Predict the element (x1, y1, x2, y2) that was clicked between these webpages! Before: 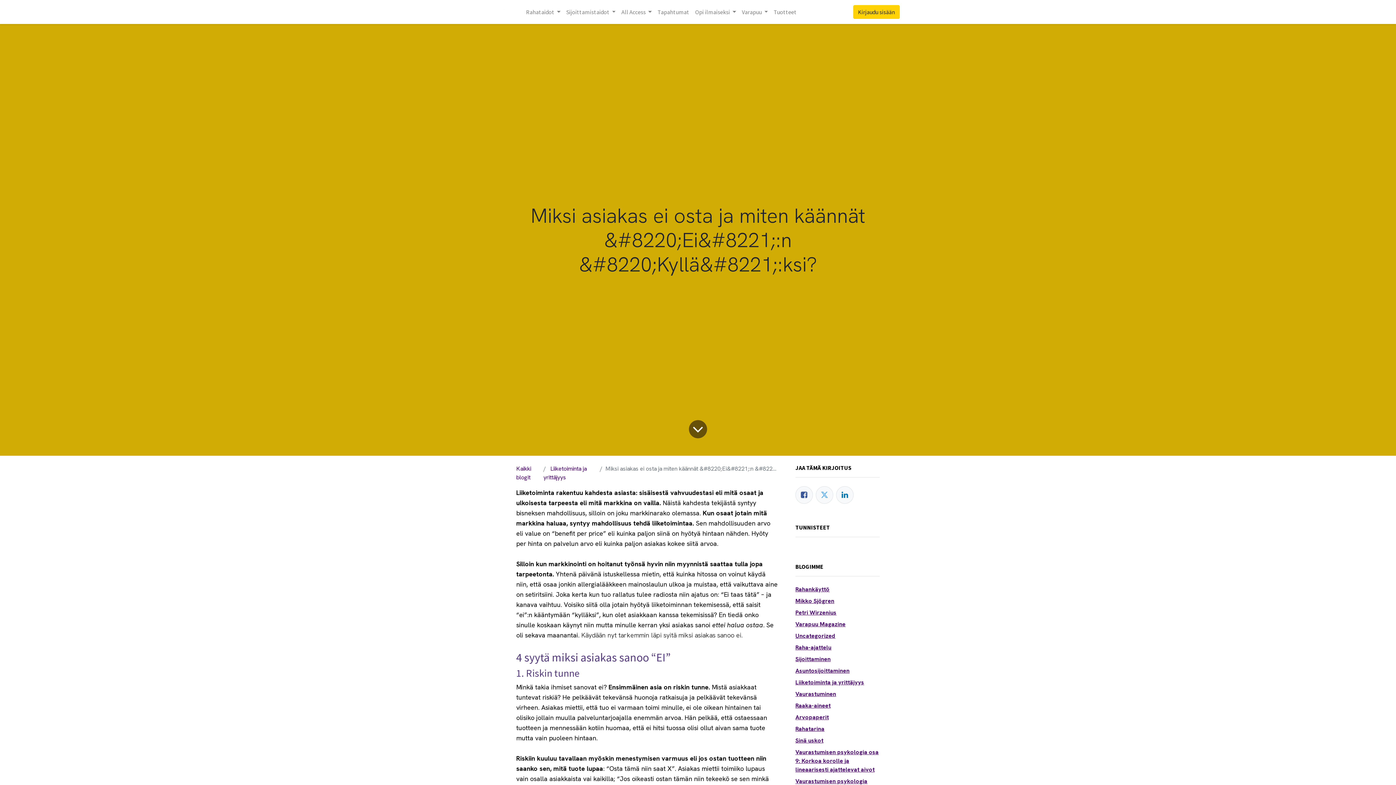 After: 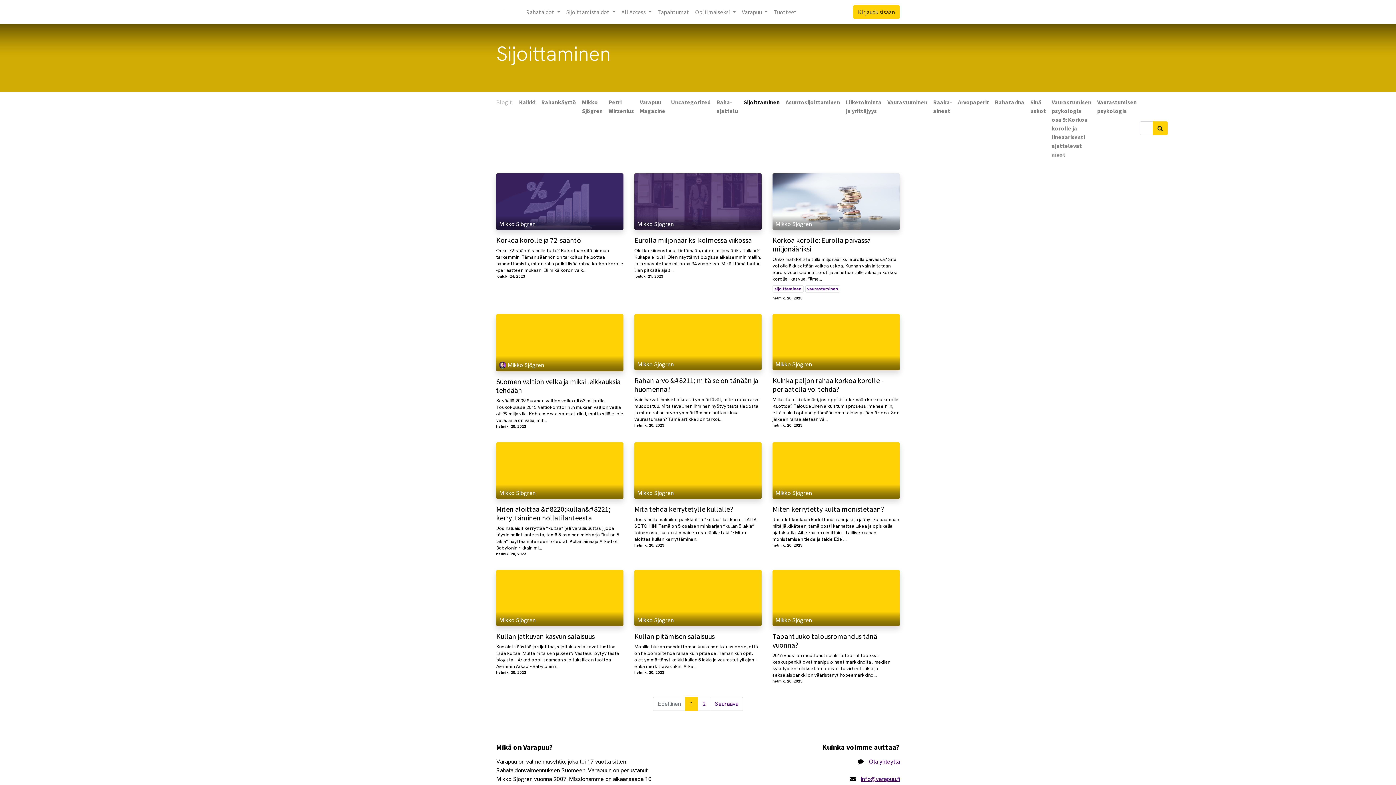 Action: label: Sijoittaminen bbox: (795, 655, 830, 663)